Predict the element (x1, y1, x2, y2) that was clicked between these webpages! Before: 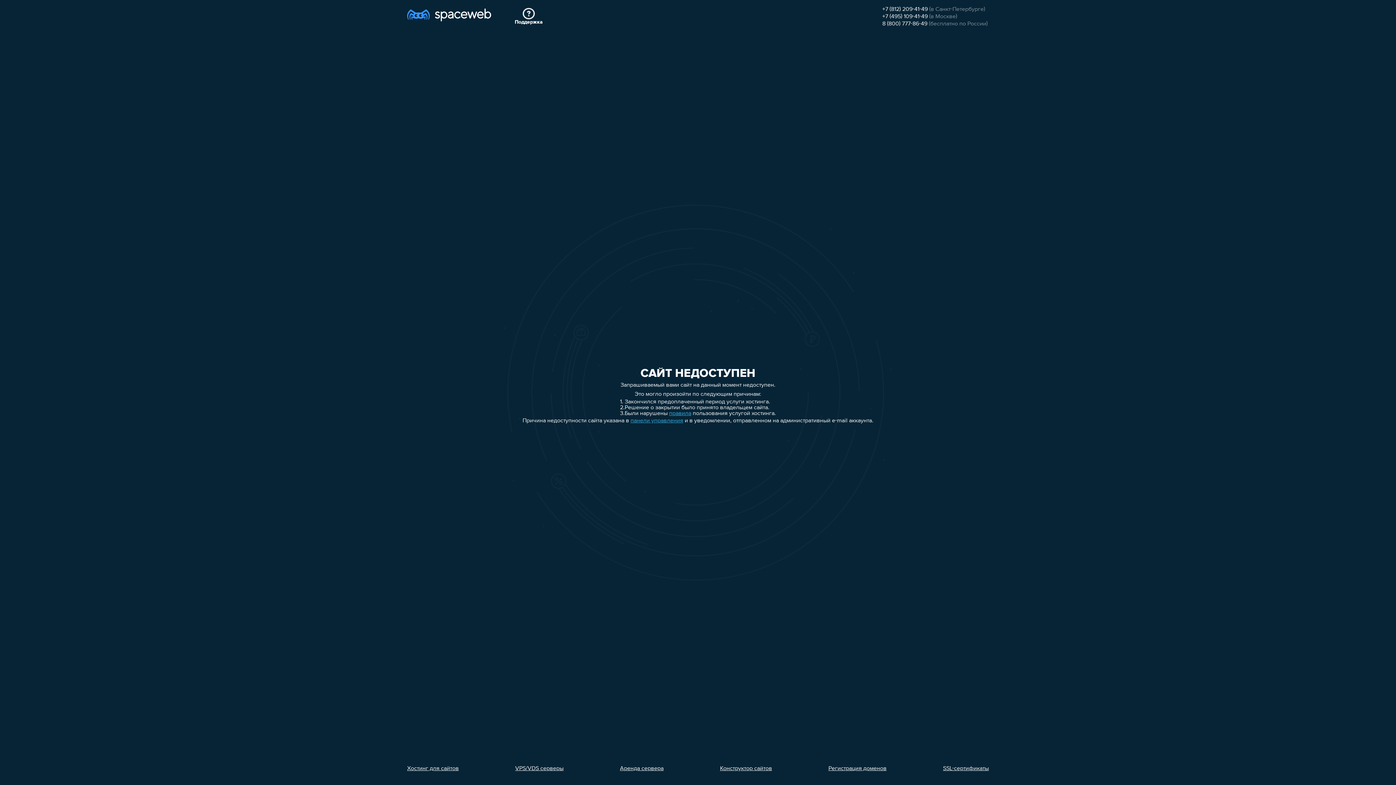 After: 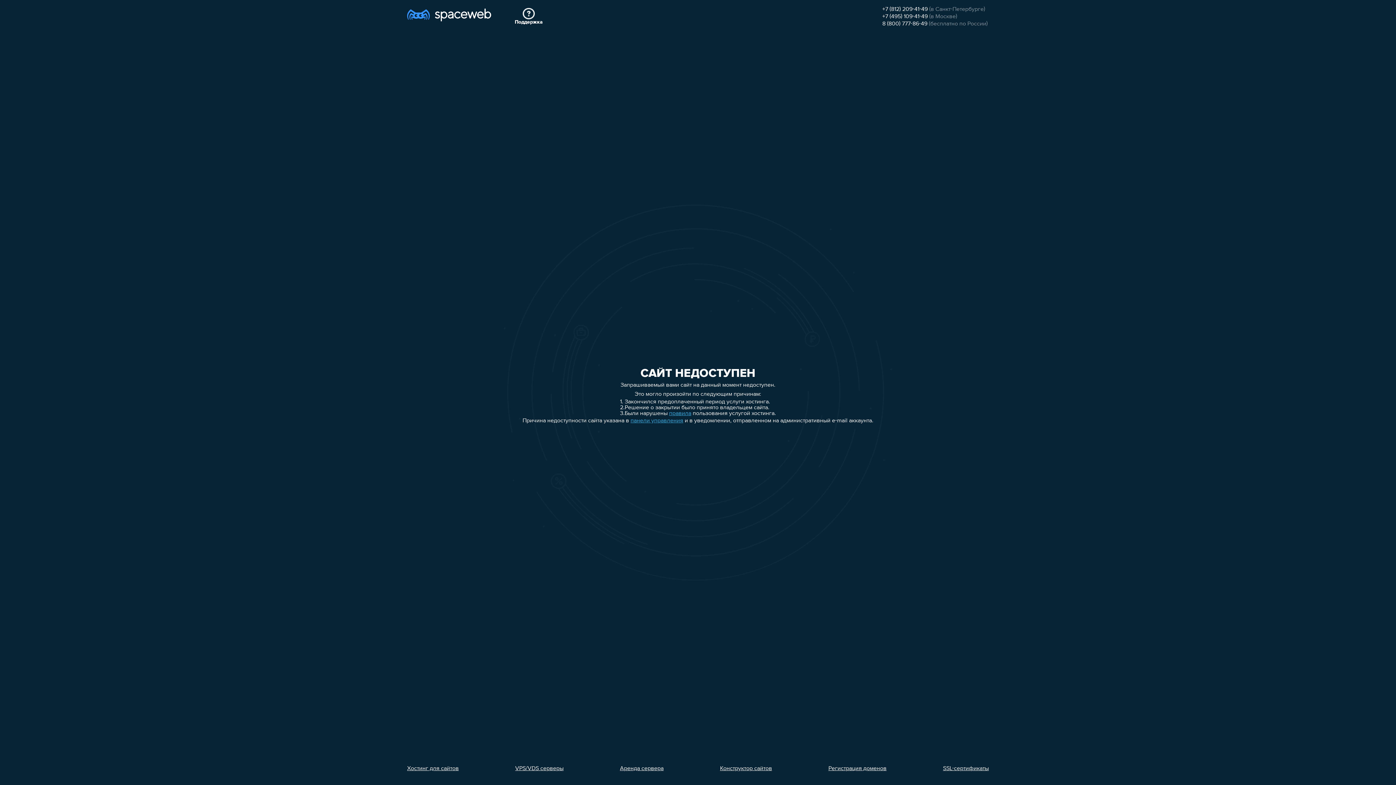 Action: label: +7 (812) 209-41-49 bbox: (882, 6, 928, 12)